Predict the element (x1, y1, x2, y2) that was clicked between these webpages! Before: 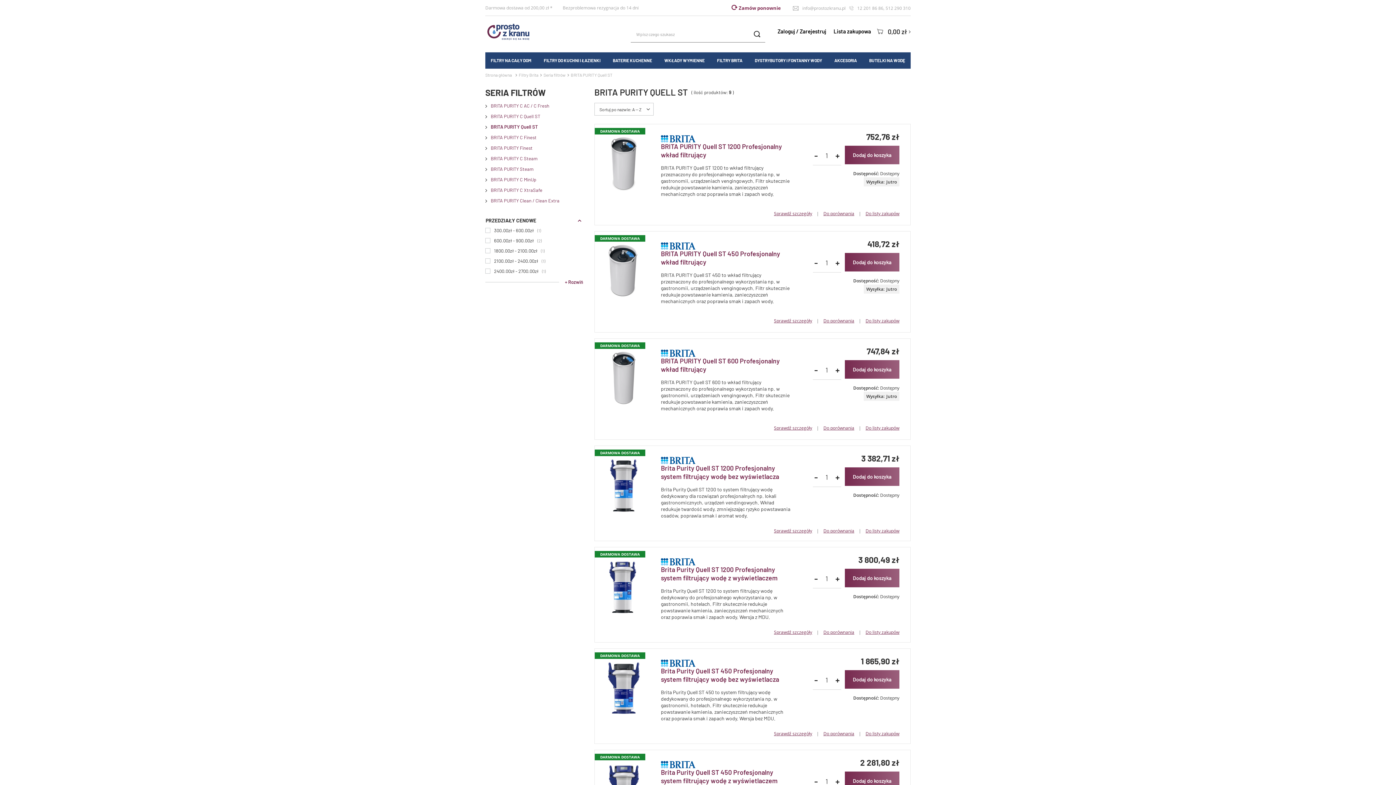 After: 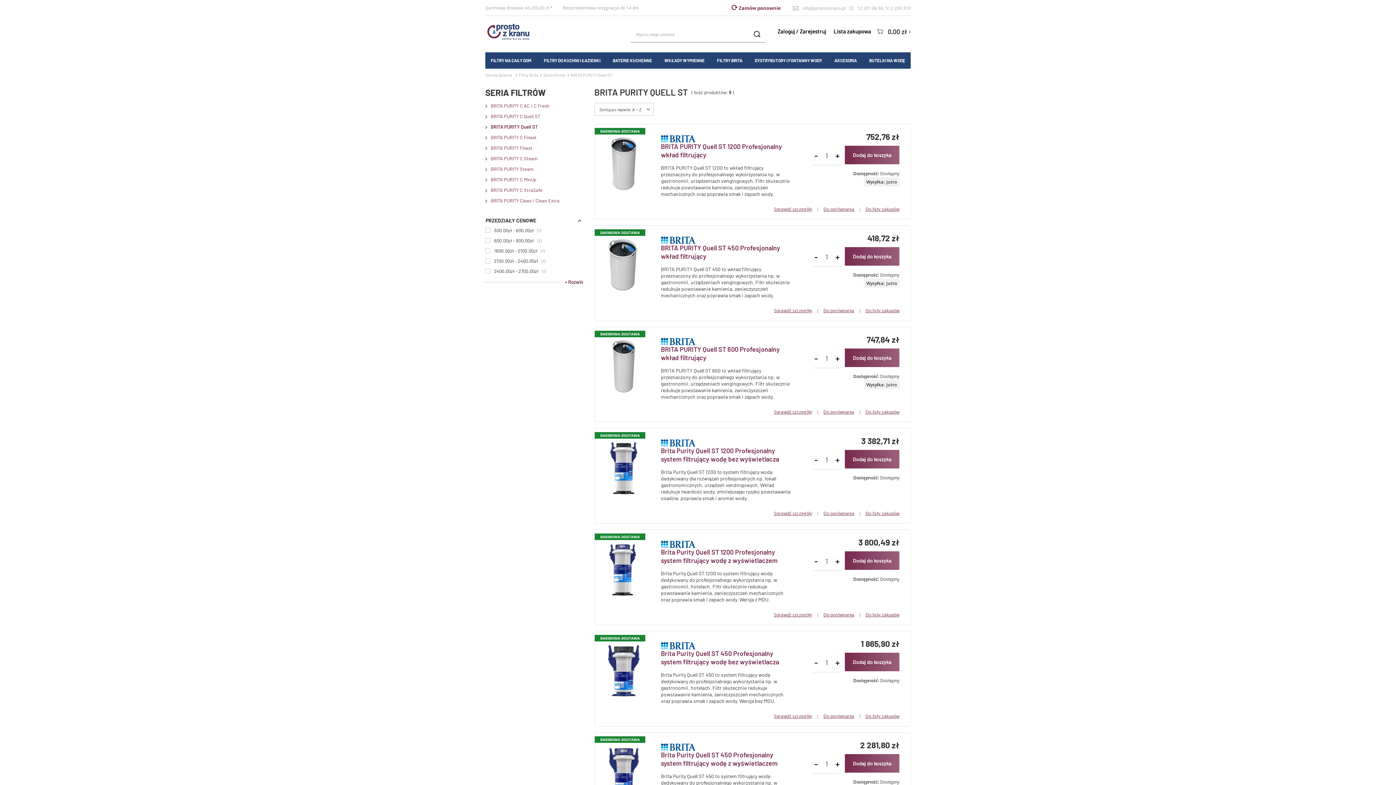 Action: label: BRITA PURITY Quell ST bbox: (490, 122, 583, 130)